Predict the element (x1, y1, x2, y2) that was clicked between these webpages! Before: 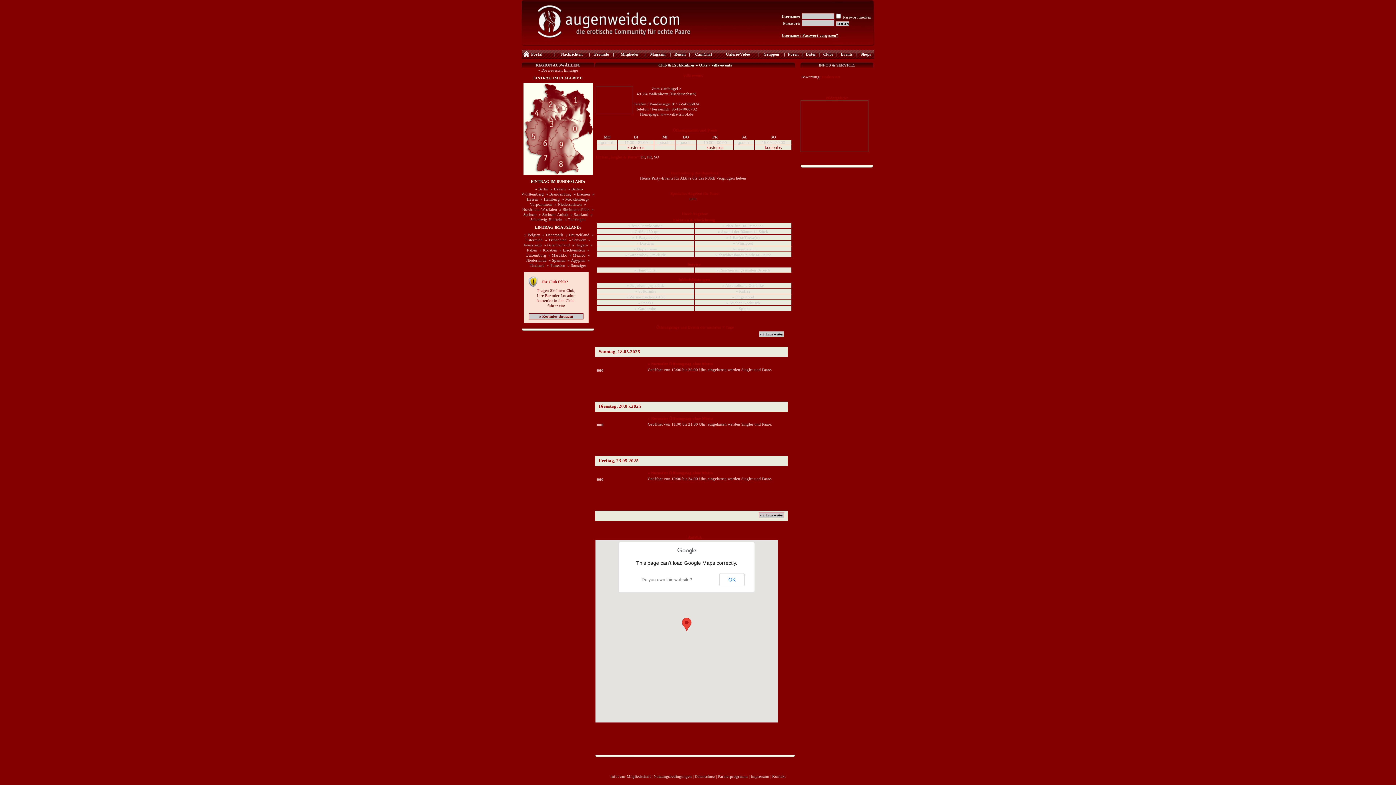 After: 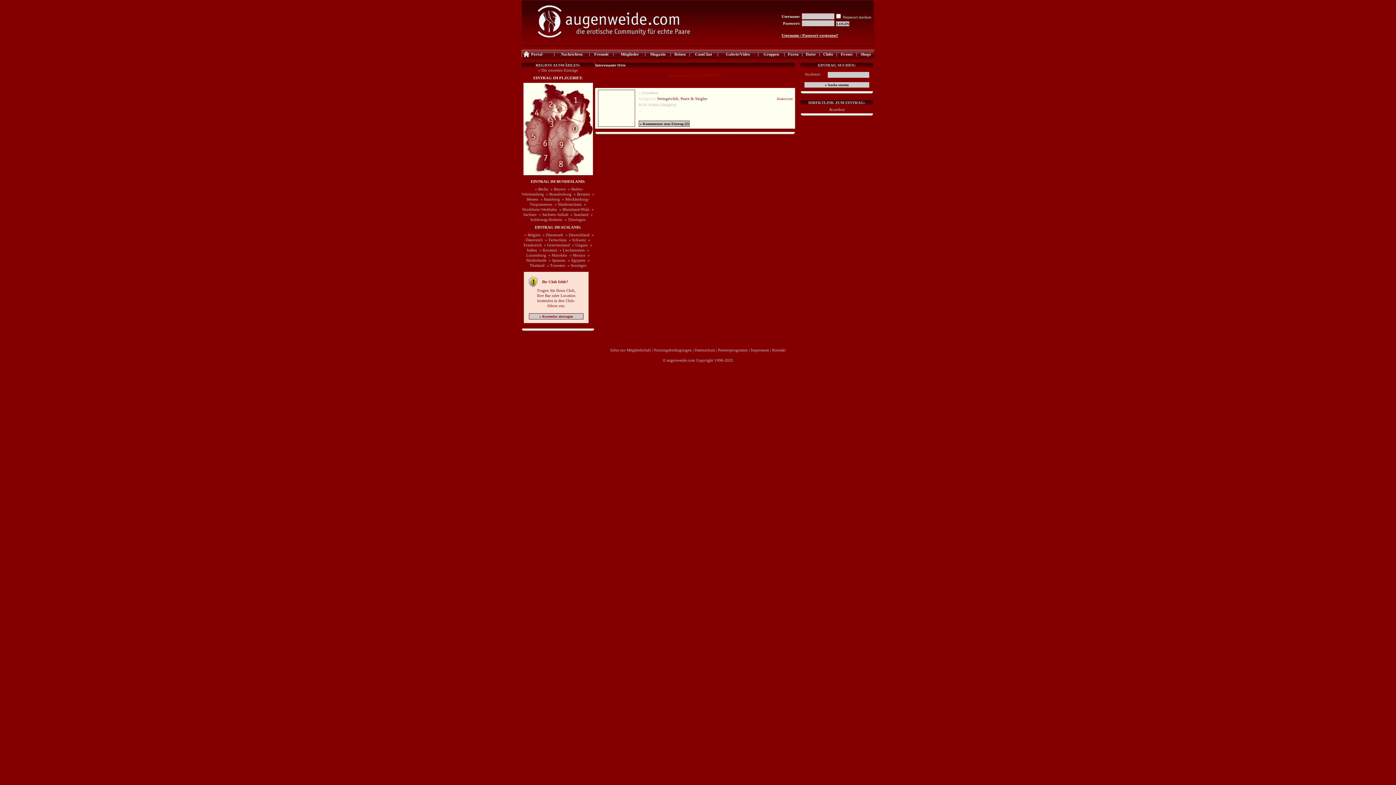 Action: bbox: (522, 232, 540, 237) label:   » Belgien